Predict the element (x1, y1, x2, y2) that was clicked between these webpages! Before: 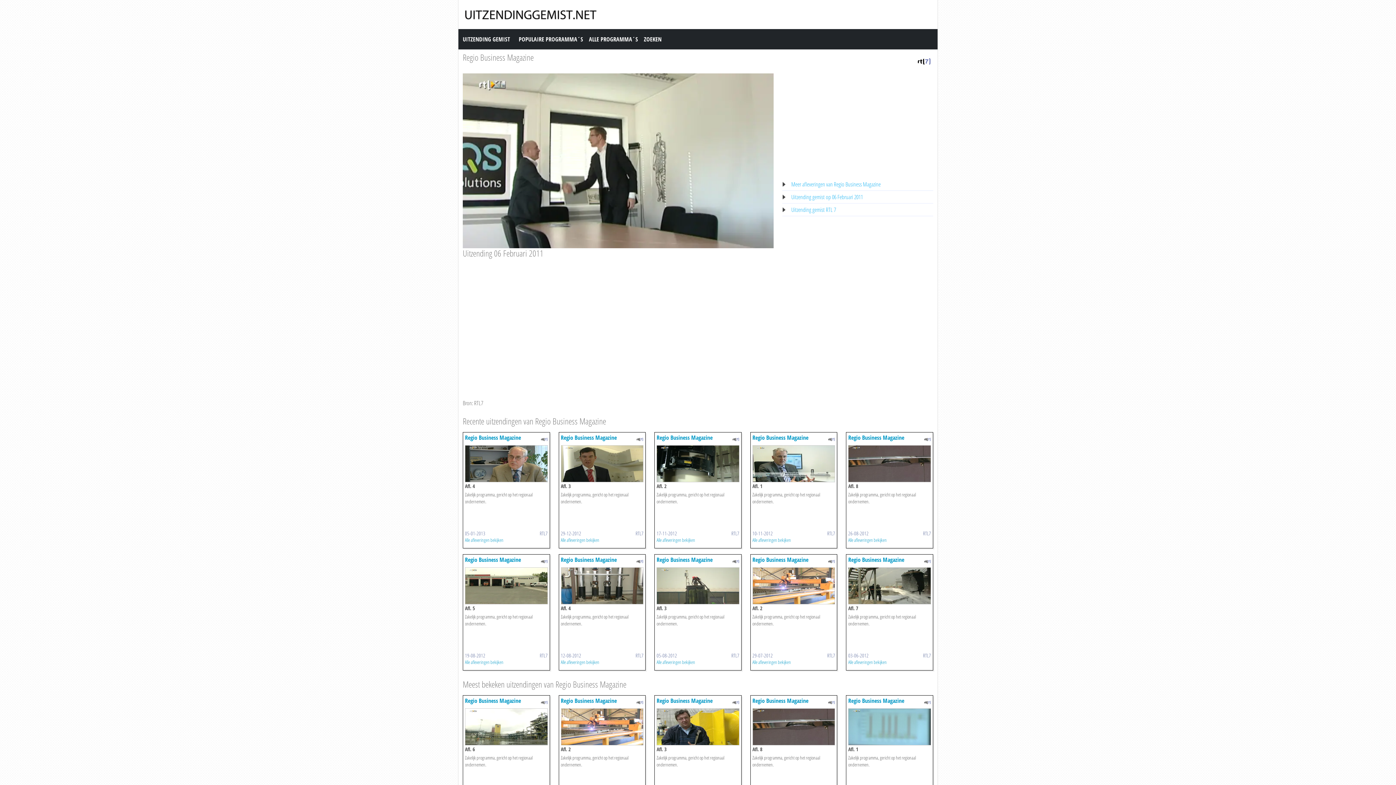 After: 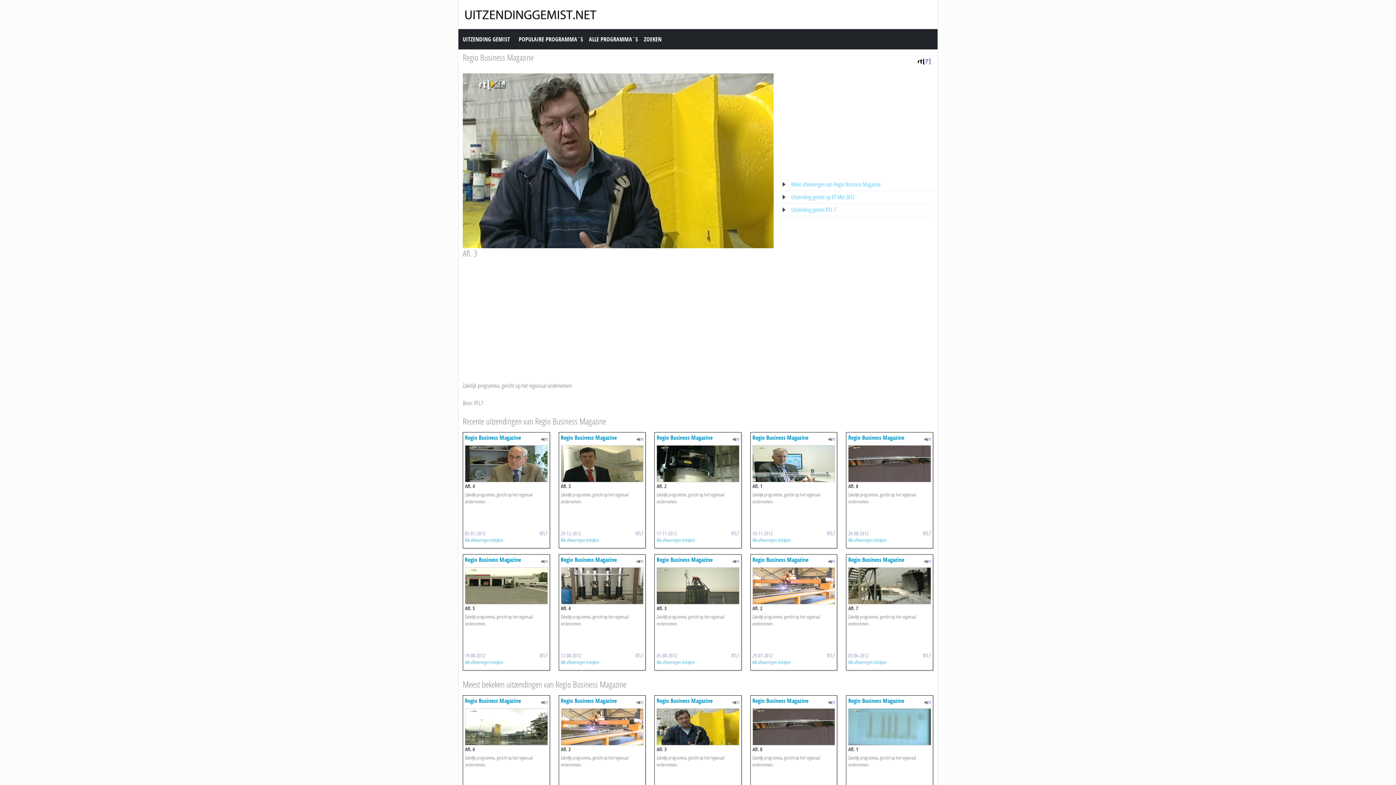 Action: bbox: (656, 722, 739, 730)